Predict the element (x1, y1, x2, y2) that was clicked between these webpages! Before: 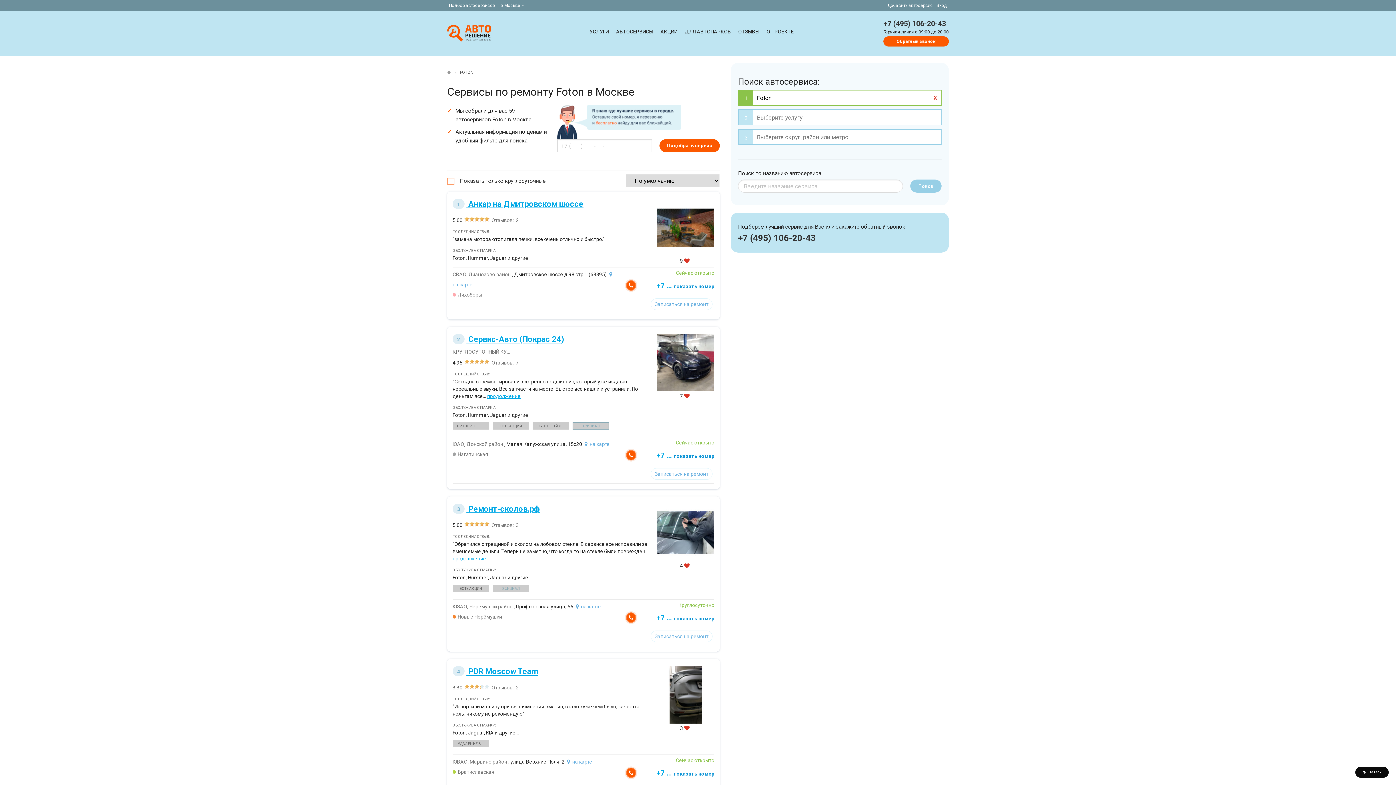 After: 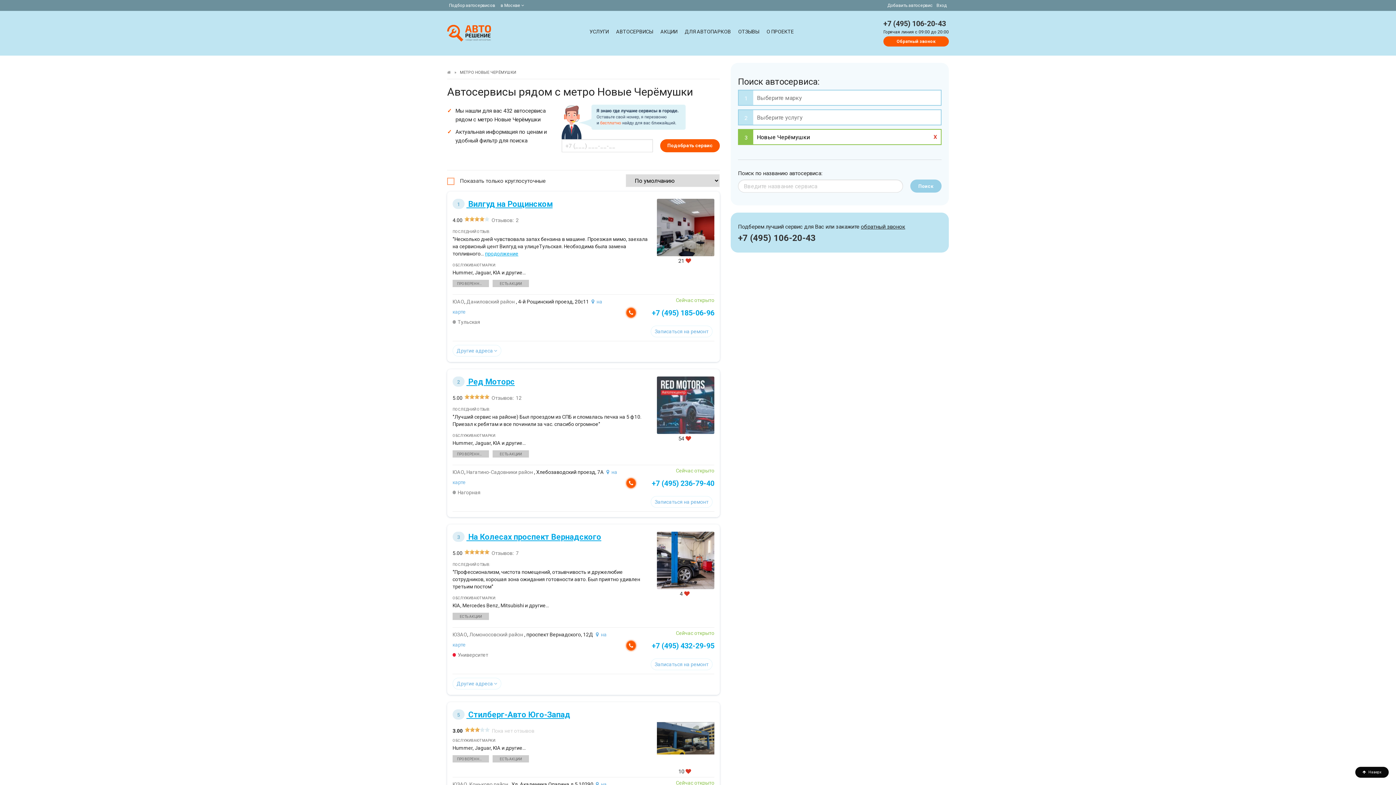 Action: bbox: (452, 614, 502, 620) label: Новые Черёмушки